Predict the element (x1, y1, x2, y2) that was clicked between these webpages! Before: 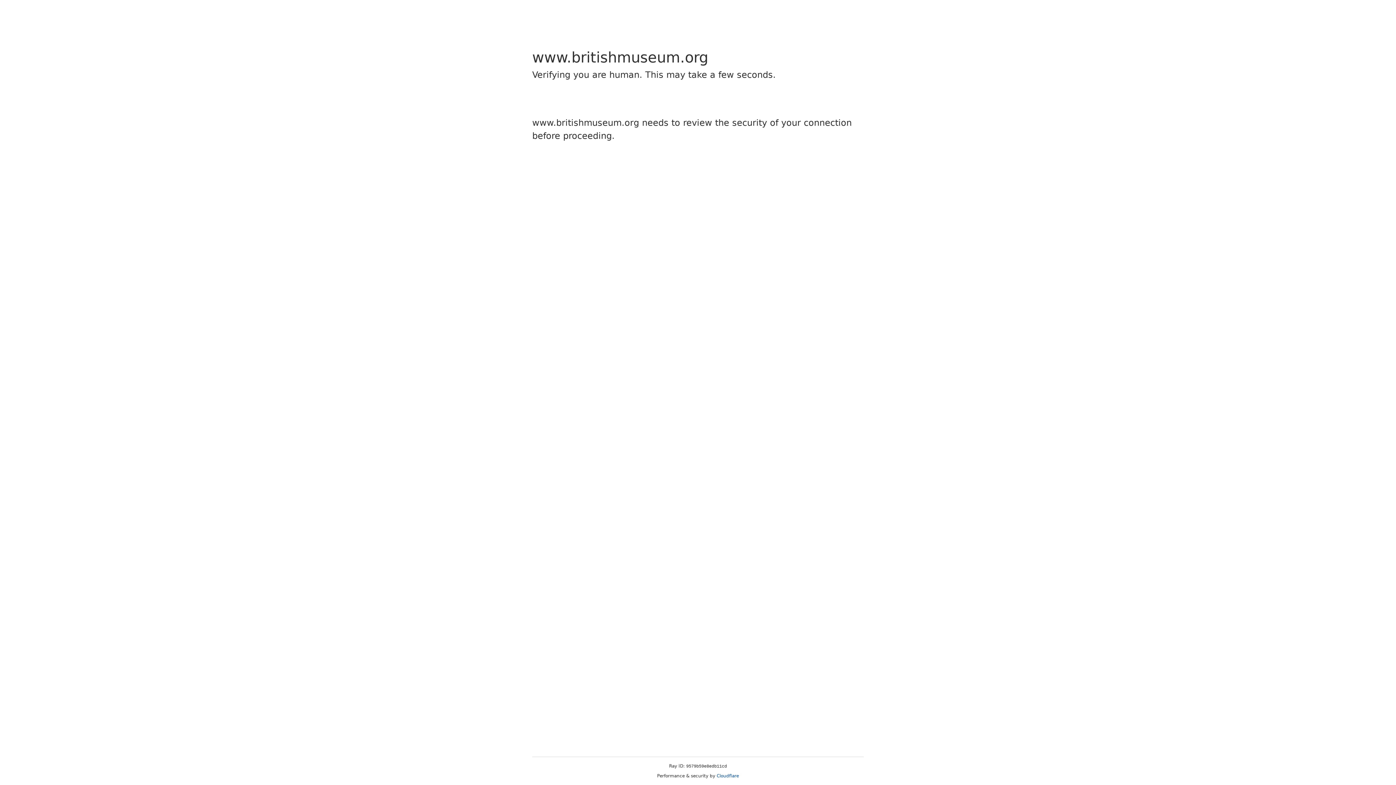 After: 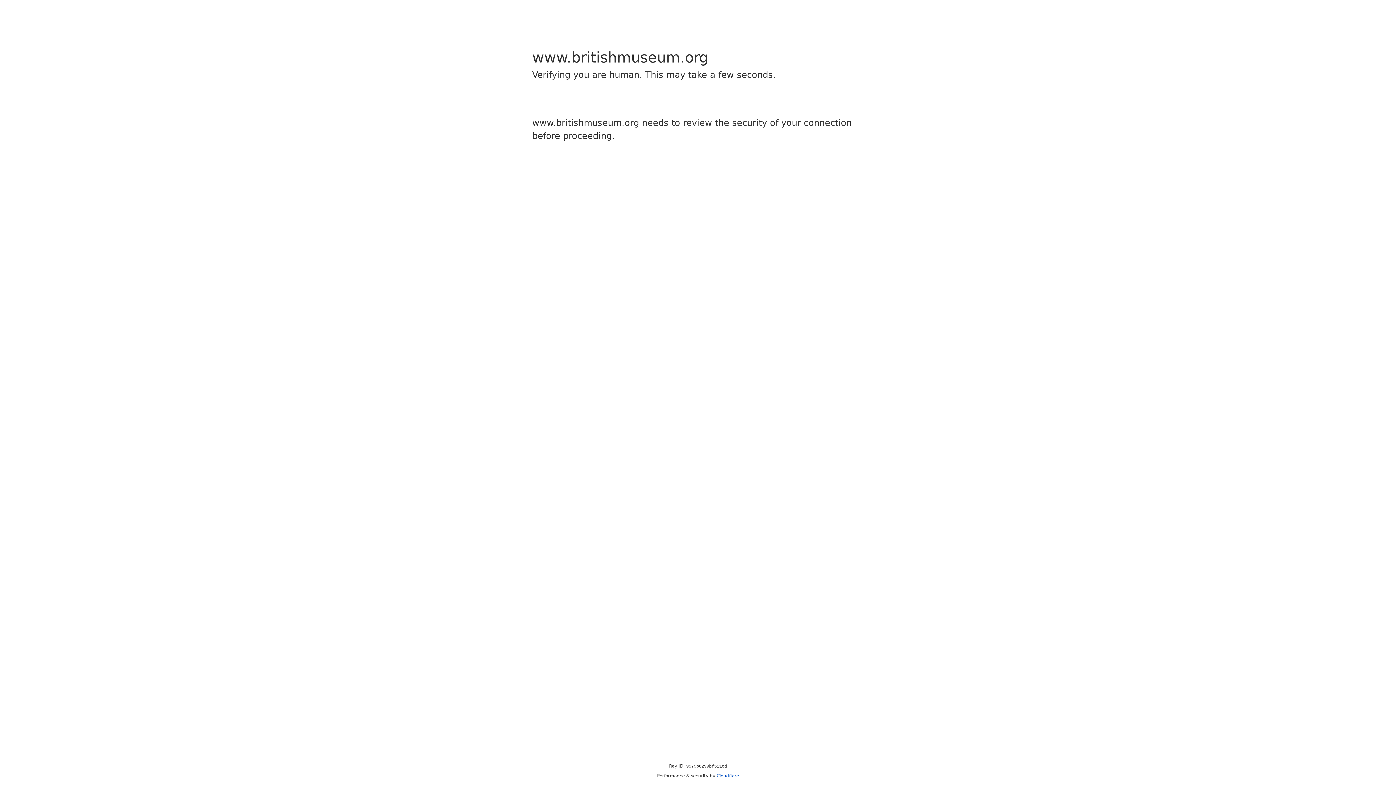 Action: label: Cloudflare bbox: (716, 773, 739, 778)